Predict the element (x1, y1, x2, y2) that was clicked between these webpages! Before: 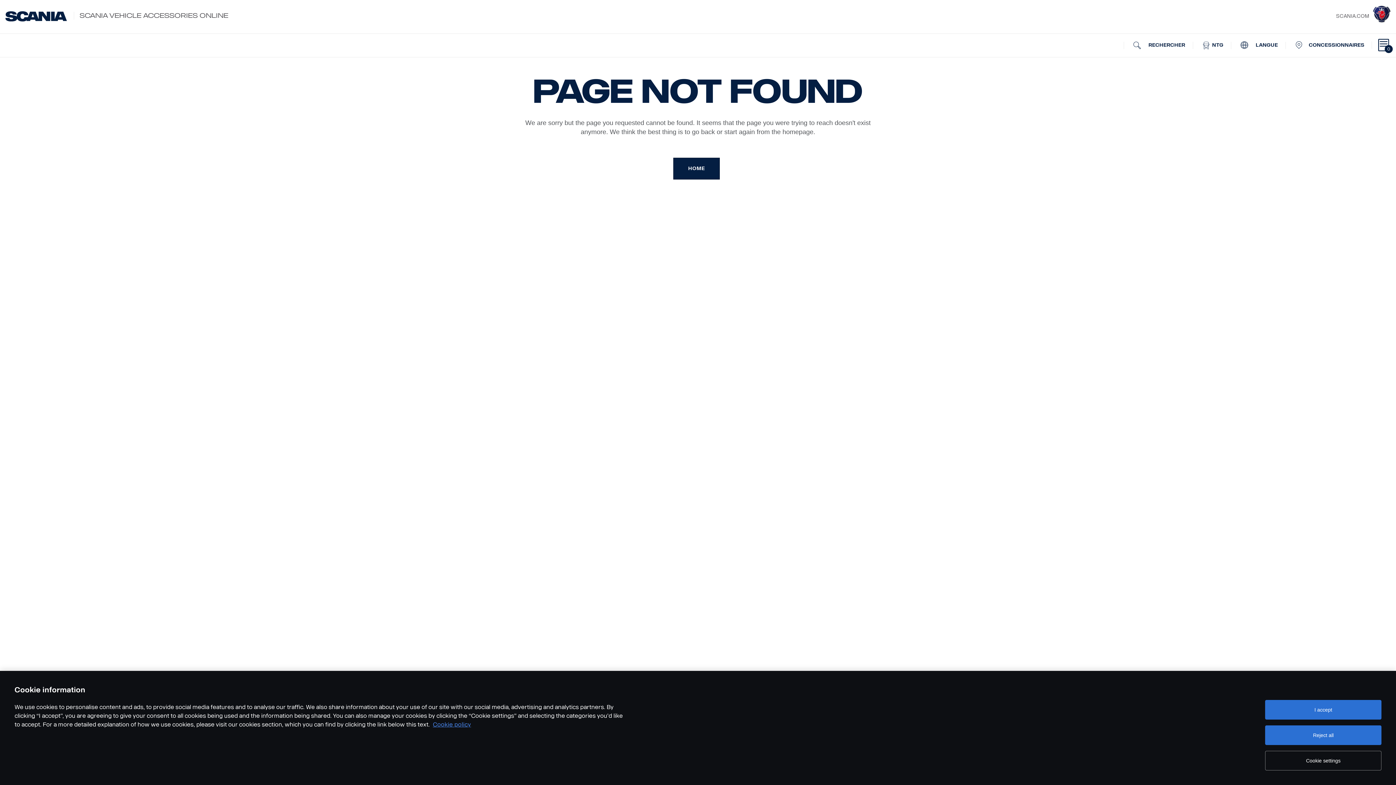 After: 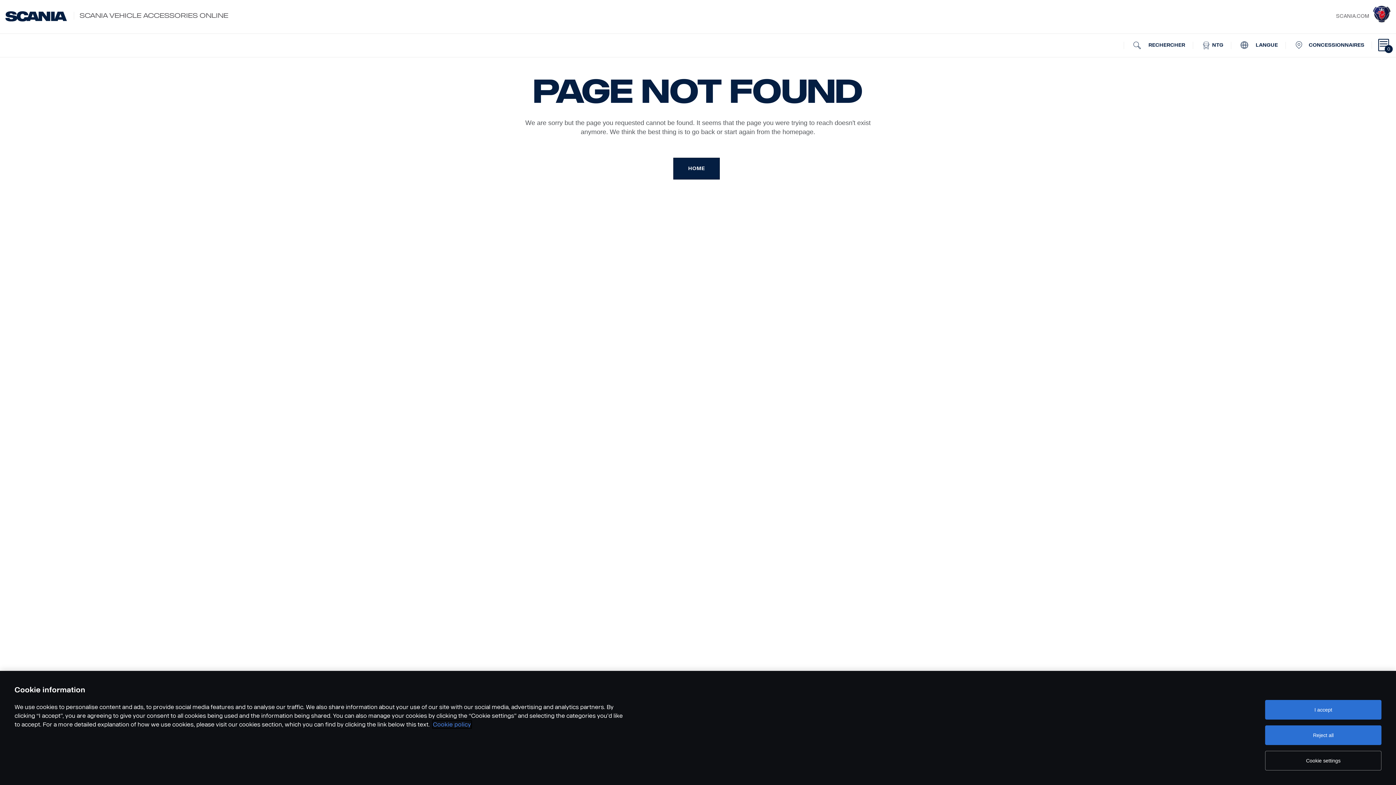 Action: bbox: (433, 721, 471, 728) label: Cookie policy, opens in a new tab